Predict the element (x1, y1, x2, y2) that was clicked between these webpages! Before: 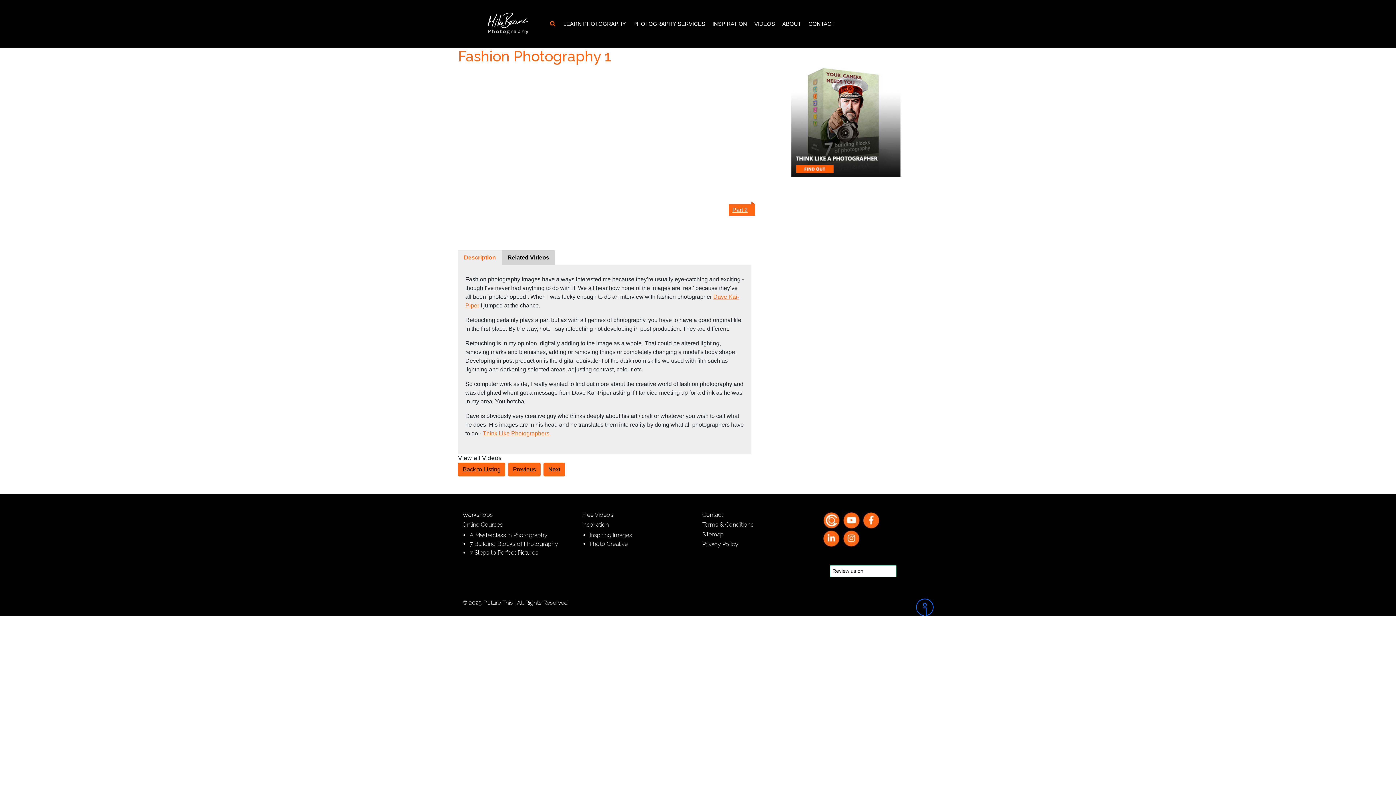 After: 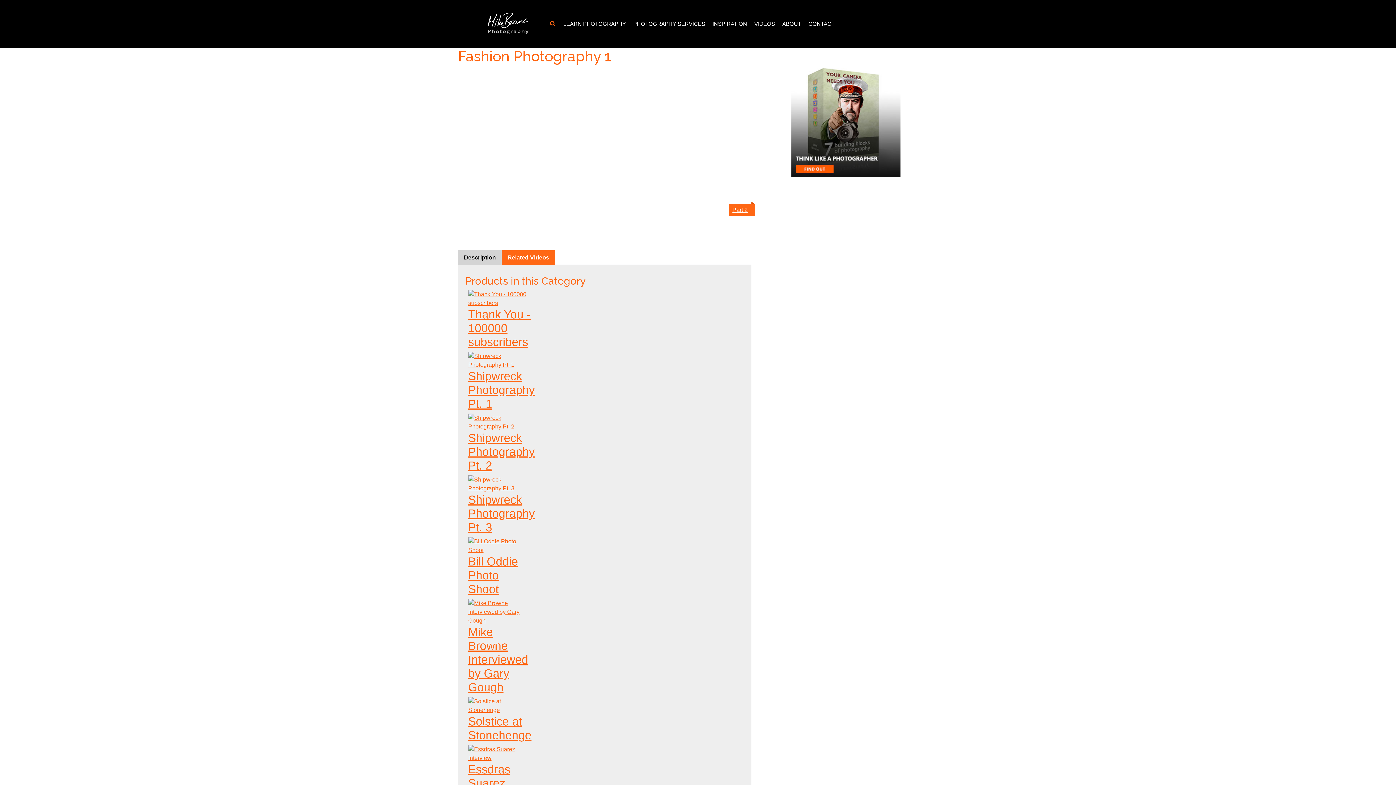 Action: bbox: (501, 250, 555, 264) label: Related Videos